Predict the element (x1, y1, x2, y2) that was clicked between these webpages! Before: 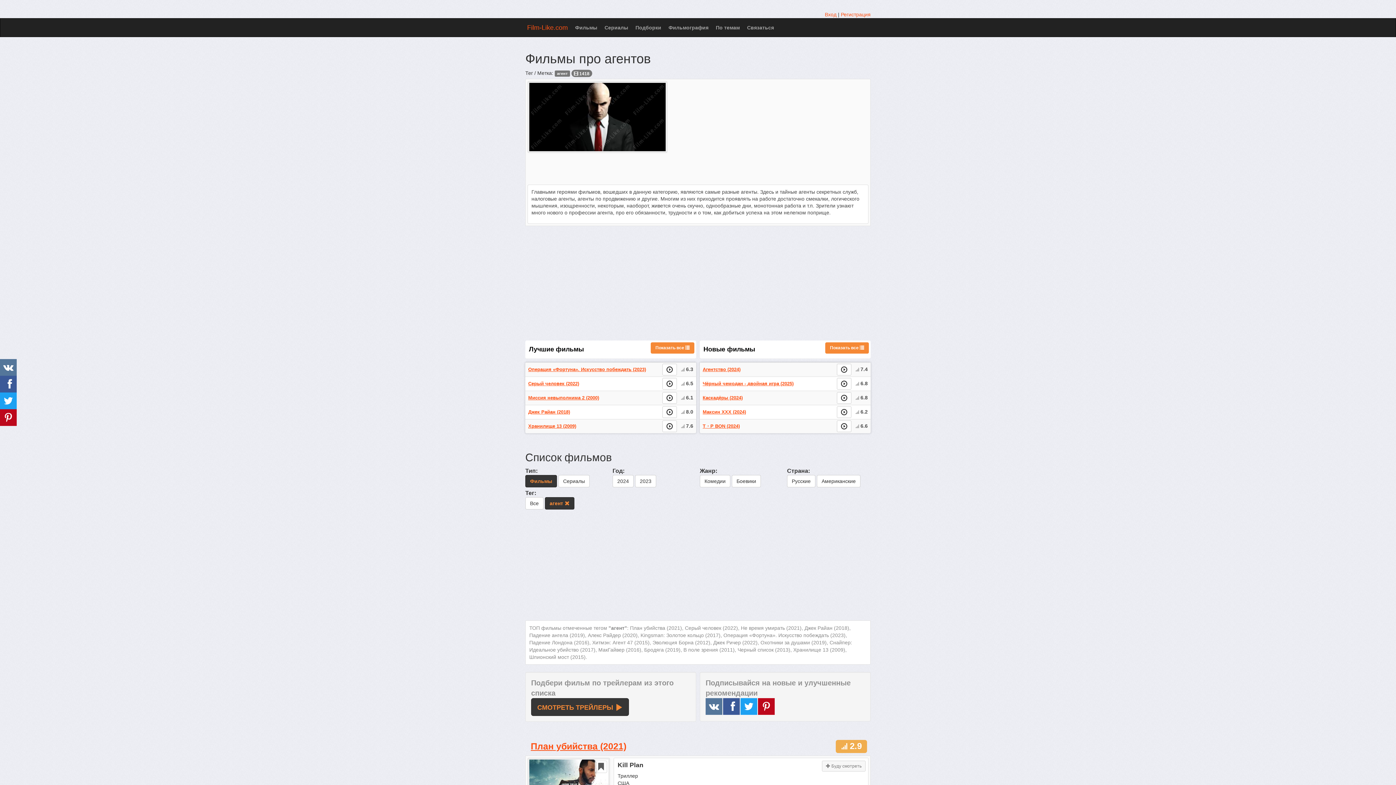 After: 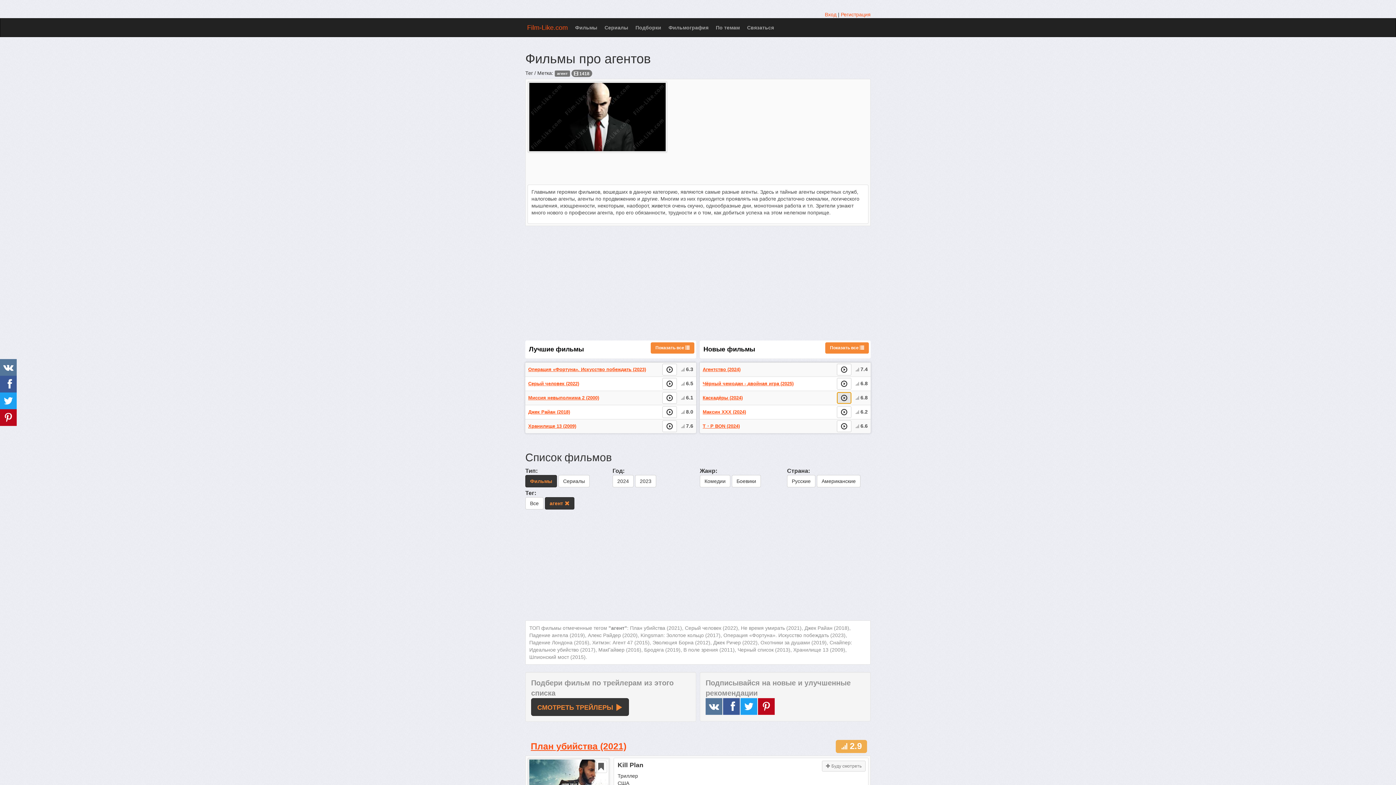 Action: bbox: (837, 392, 851, 404)